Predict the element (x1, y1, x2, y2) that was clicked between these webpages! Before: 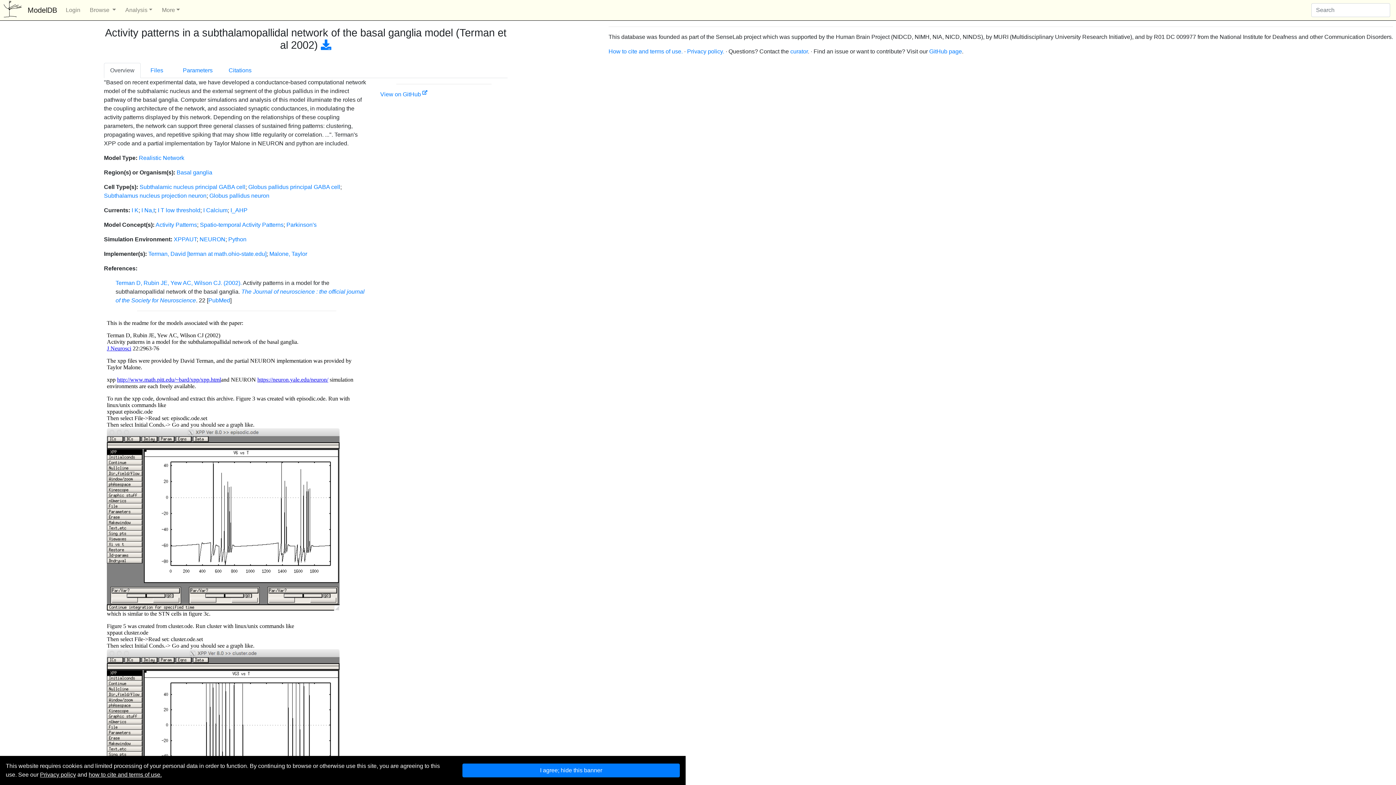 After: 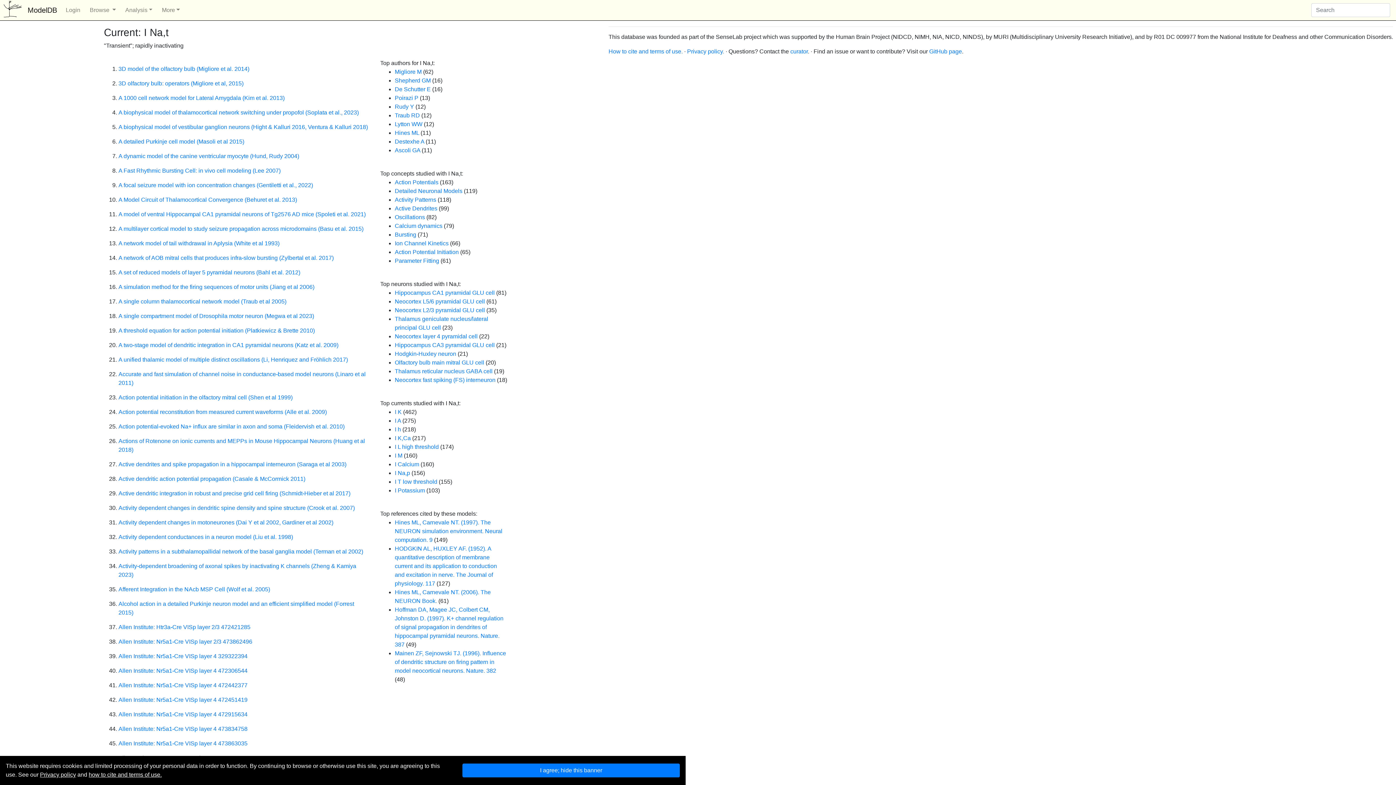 Action: label: I Na,t bbox: (141, 207, 154, 213)